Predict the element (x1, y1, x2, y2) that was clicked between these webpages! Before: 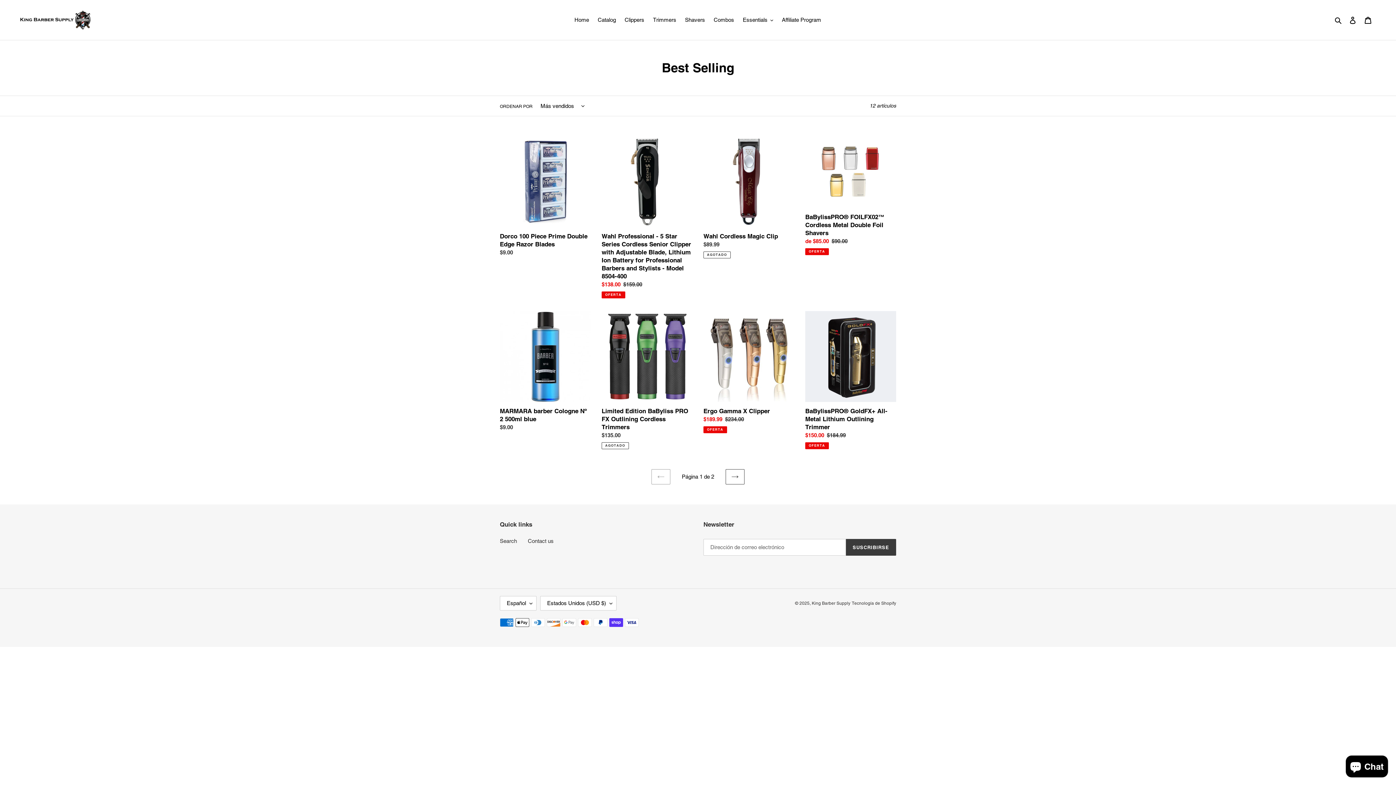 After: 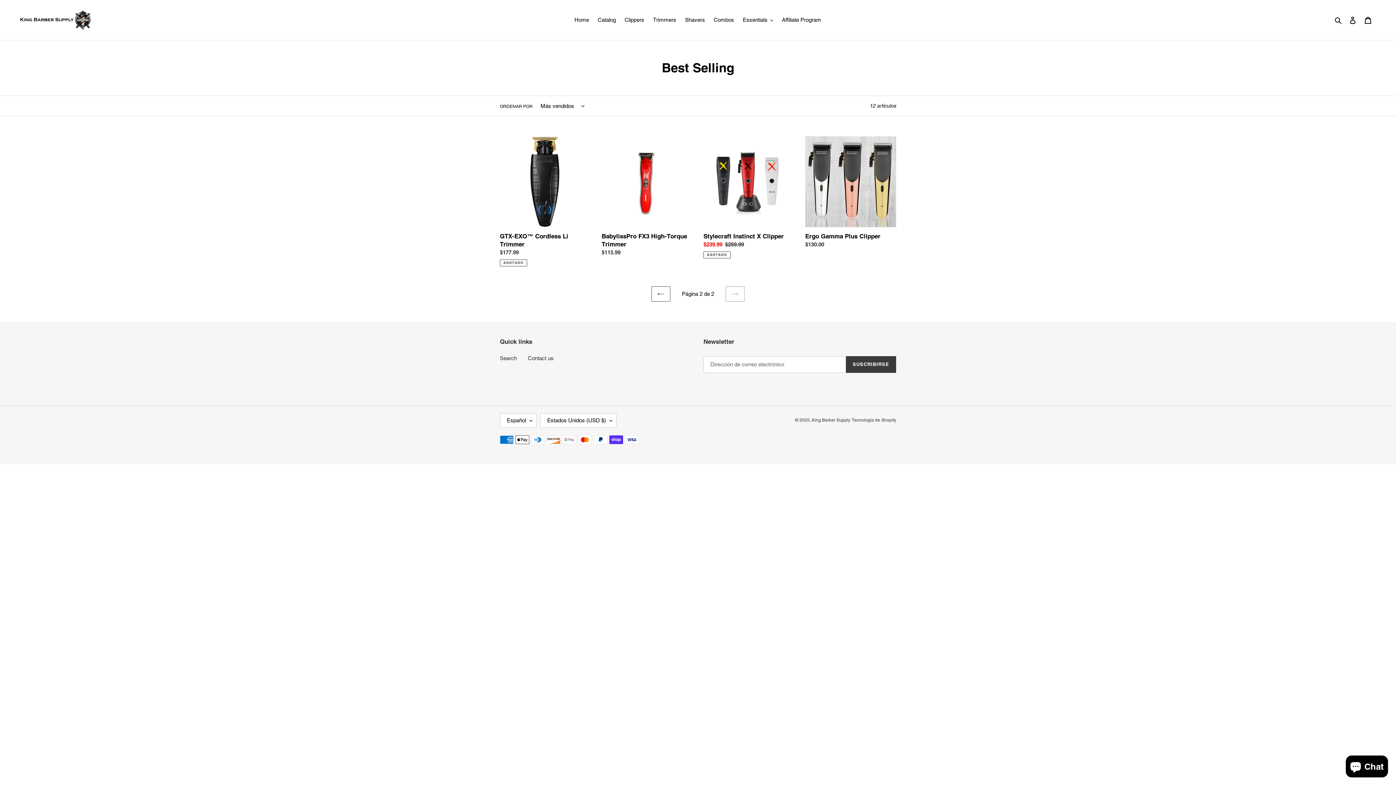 Action: bbox: (725, 469, 744, 484) label: SIGUIENTE PÁGINA